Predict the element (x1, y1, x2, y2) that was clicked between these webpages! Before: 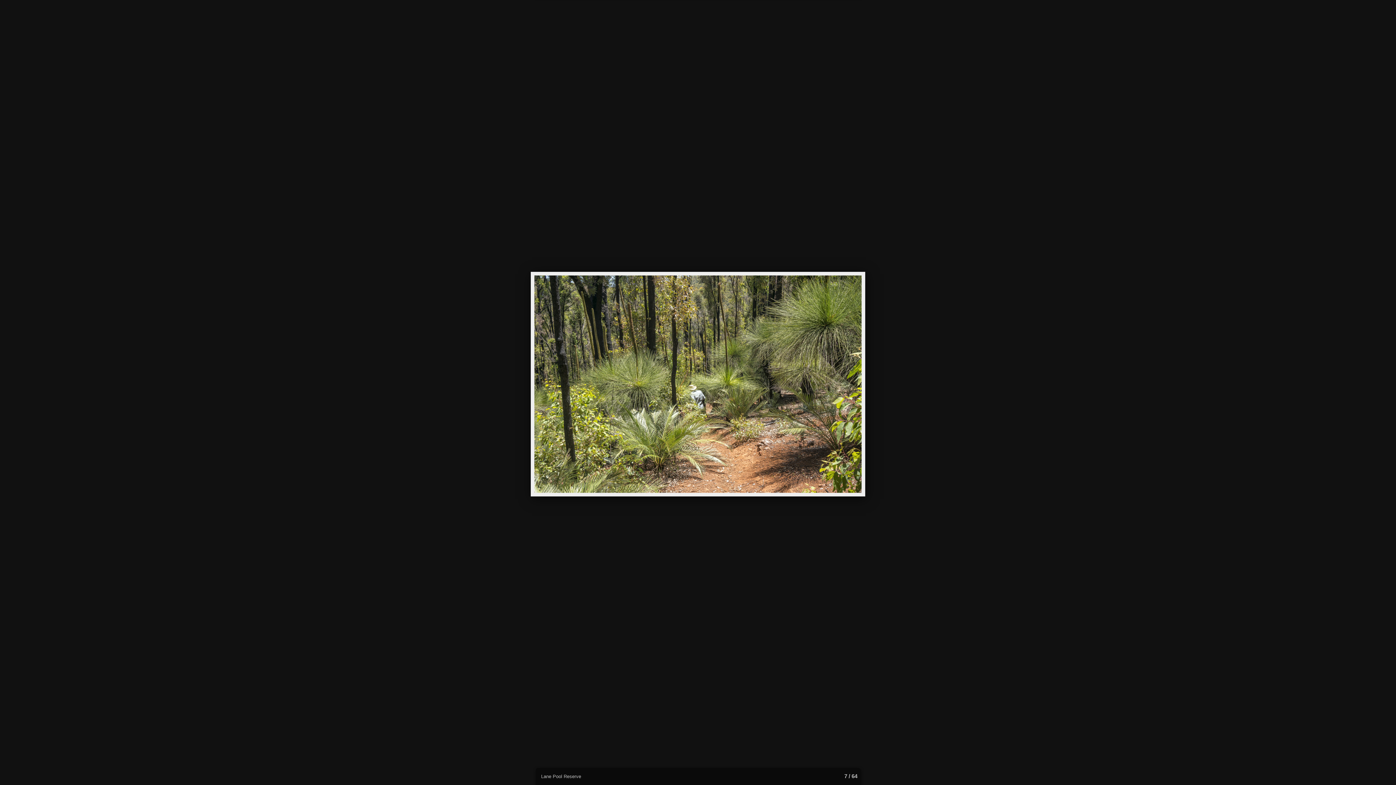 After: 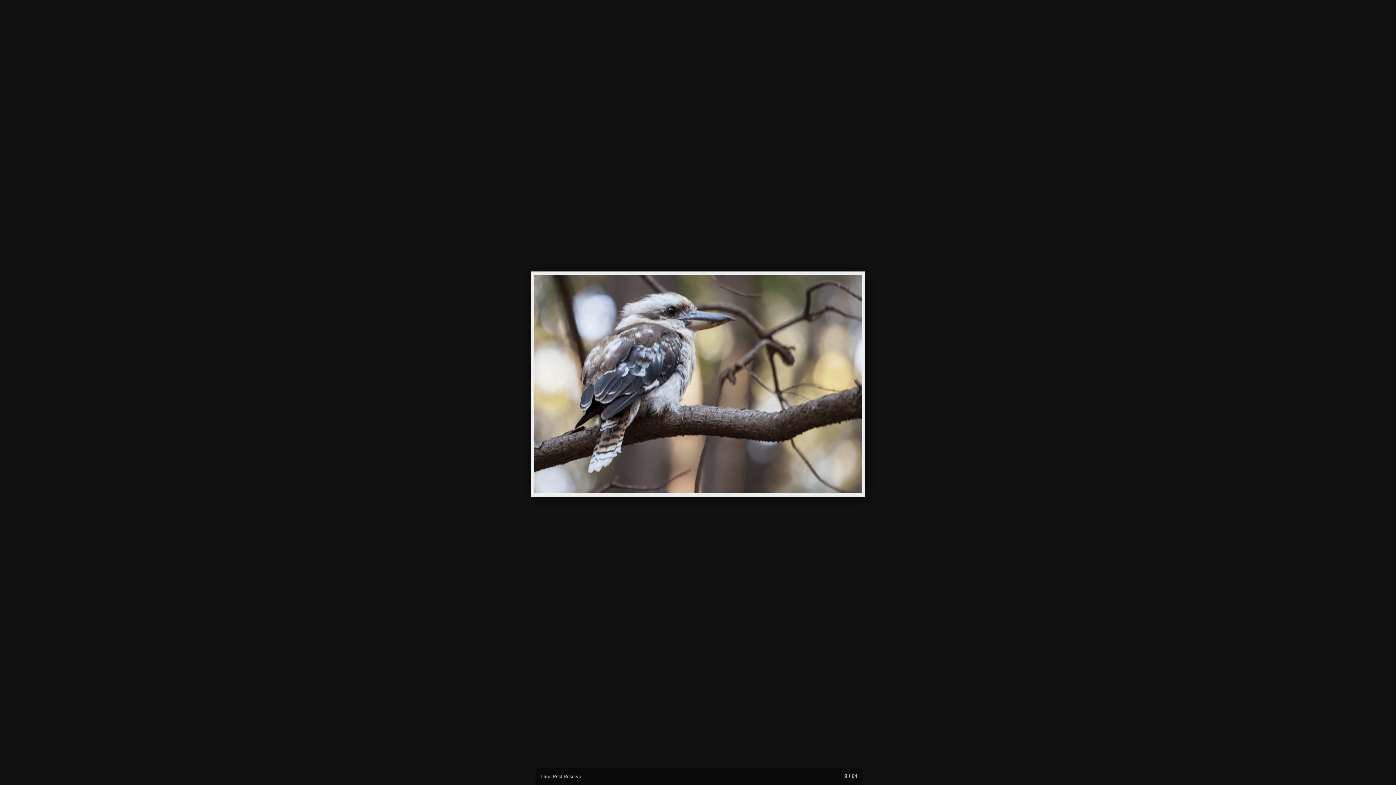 Action: label:   bbox: (747, -1, 772, 23)